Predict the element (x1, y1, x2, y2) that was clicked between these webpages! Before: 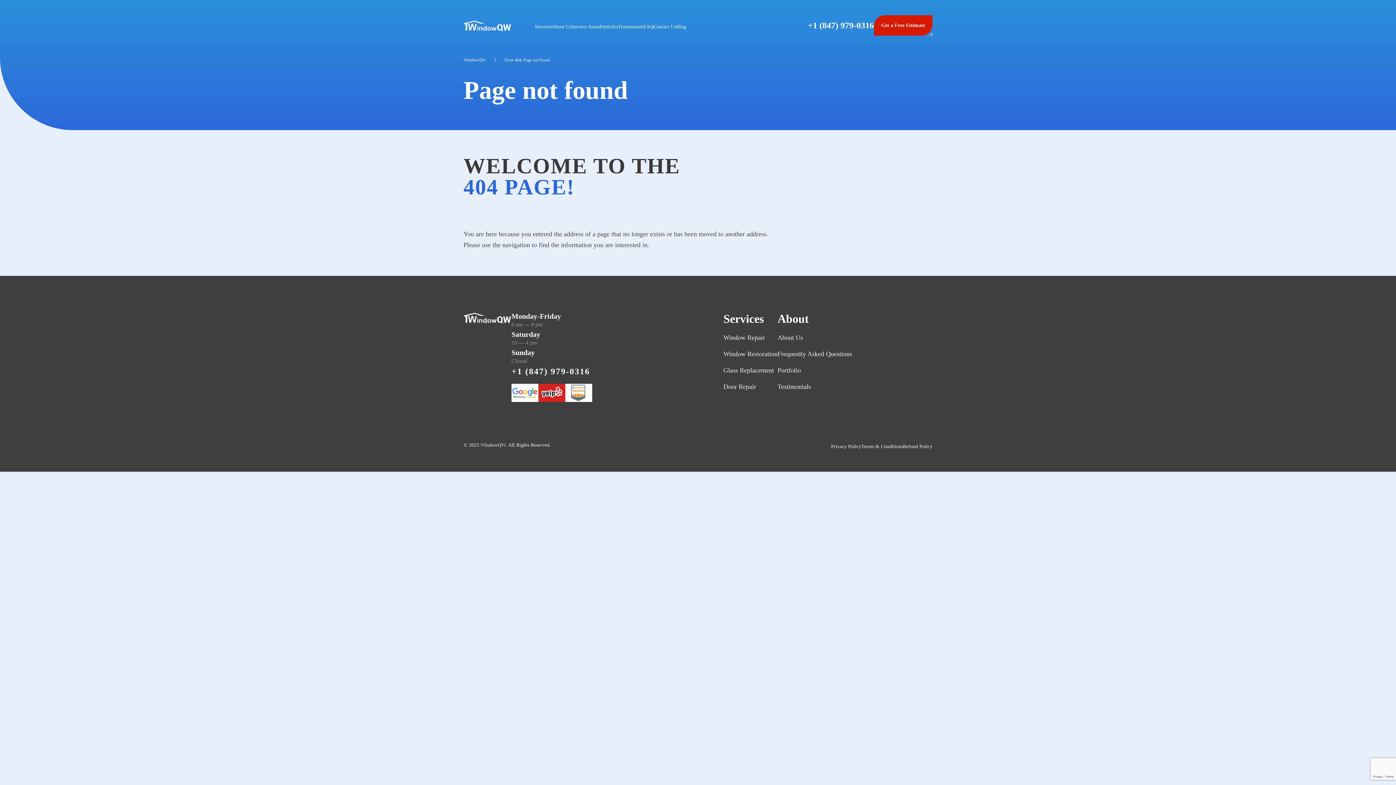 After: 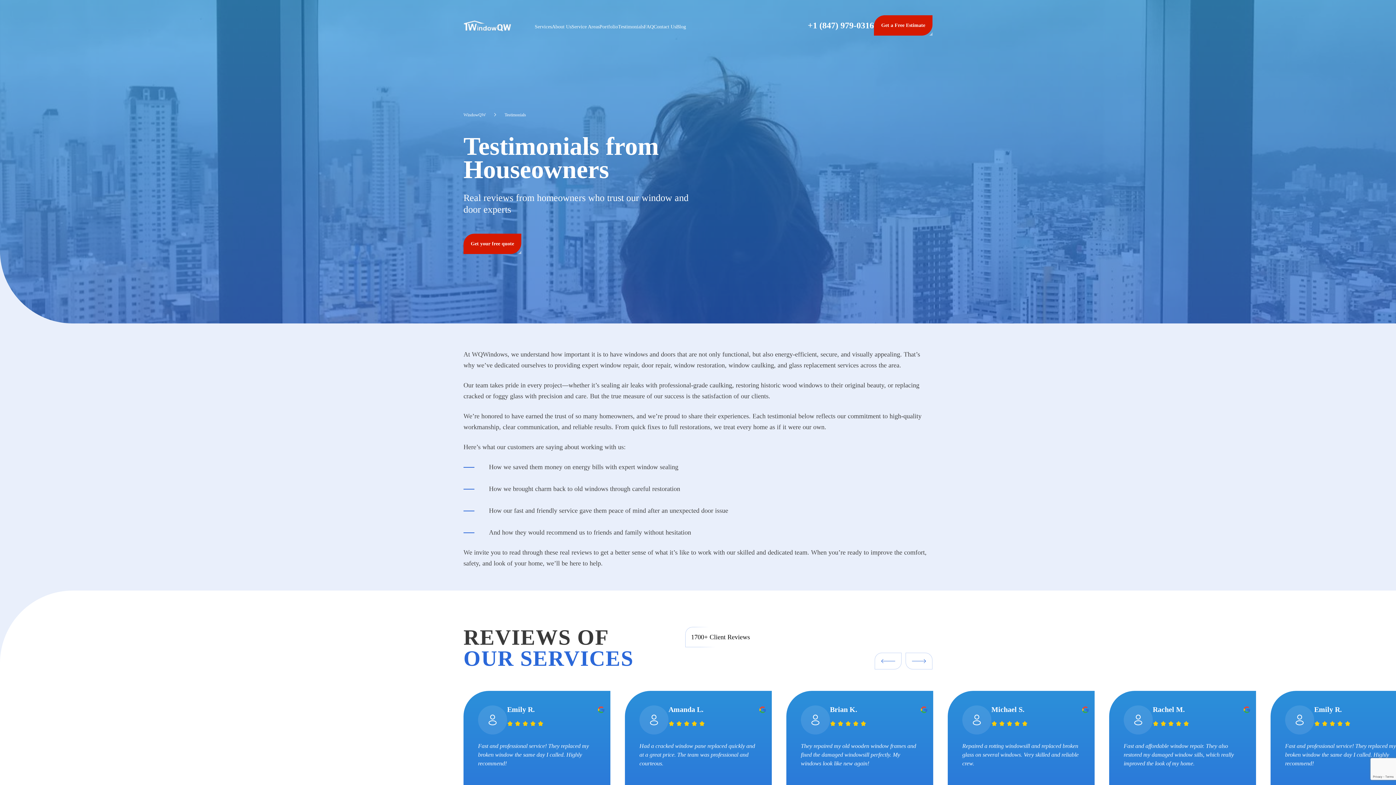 Action: bbox: (618, 23, 644, 29) label: Testimonials